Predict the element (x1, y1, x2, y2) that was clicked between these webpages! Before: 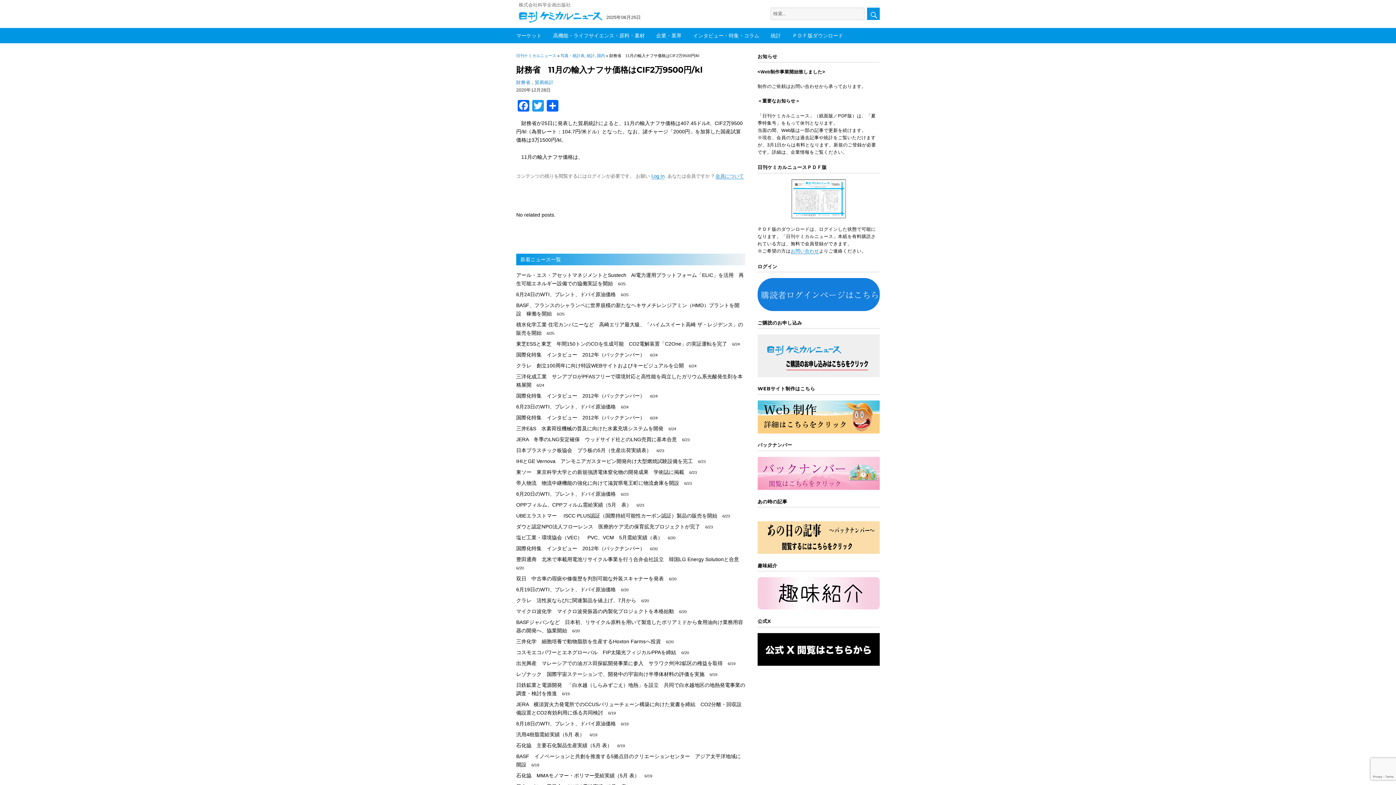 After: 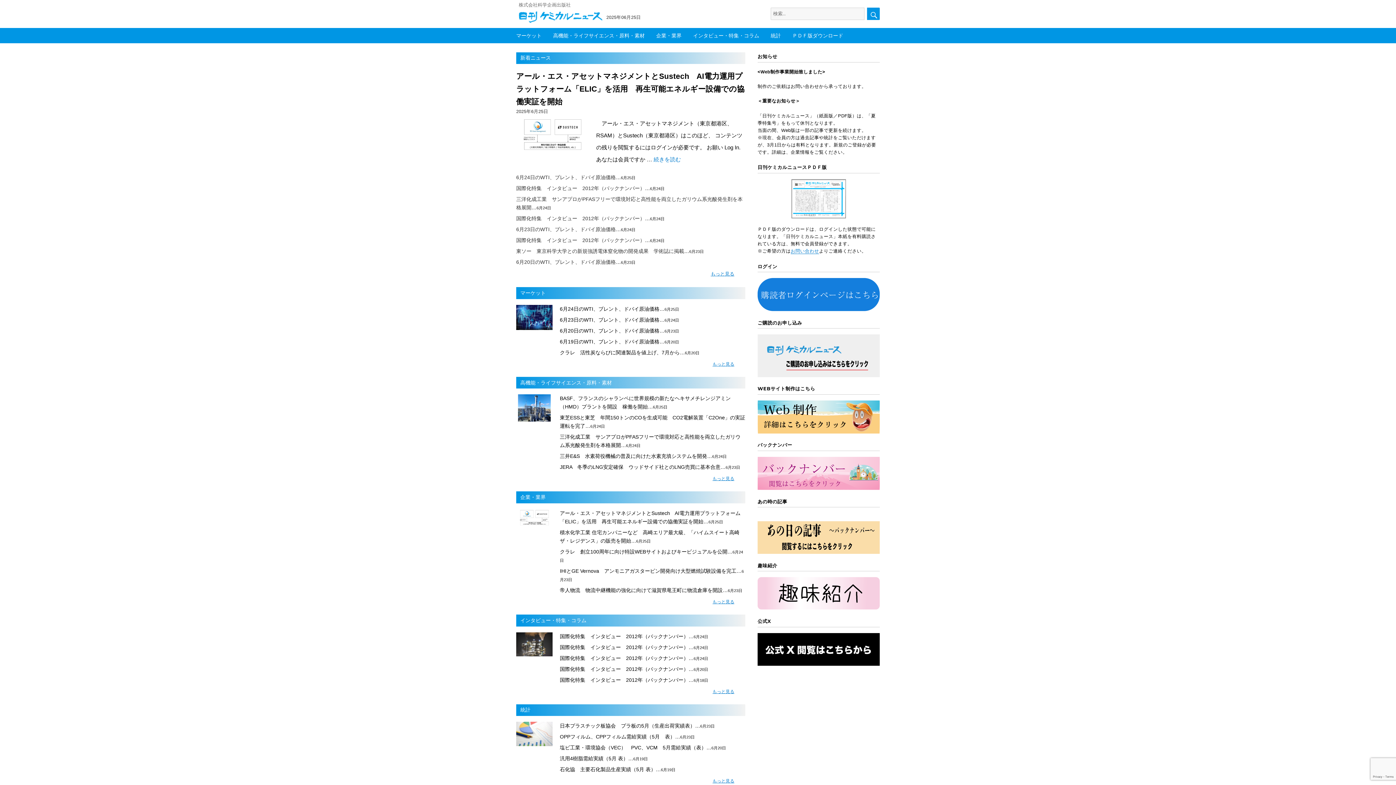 Action: label: 日刊ケミカルニュース bbox: (516, 53, 556, 57)